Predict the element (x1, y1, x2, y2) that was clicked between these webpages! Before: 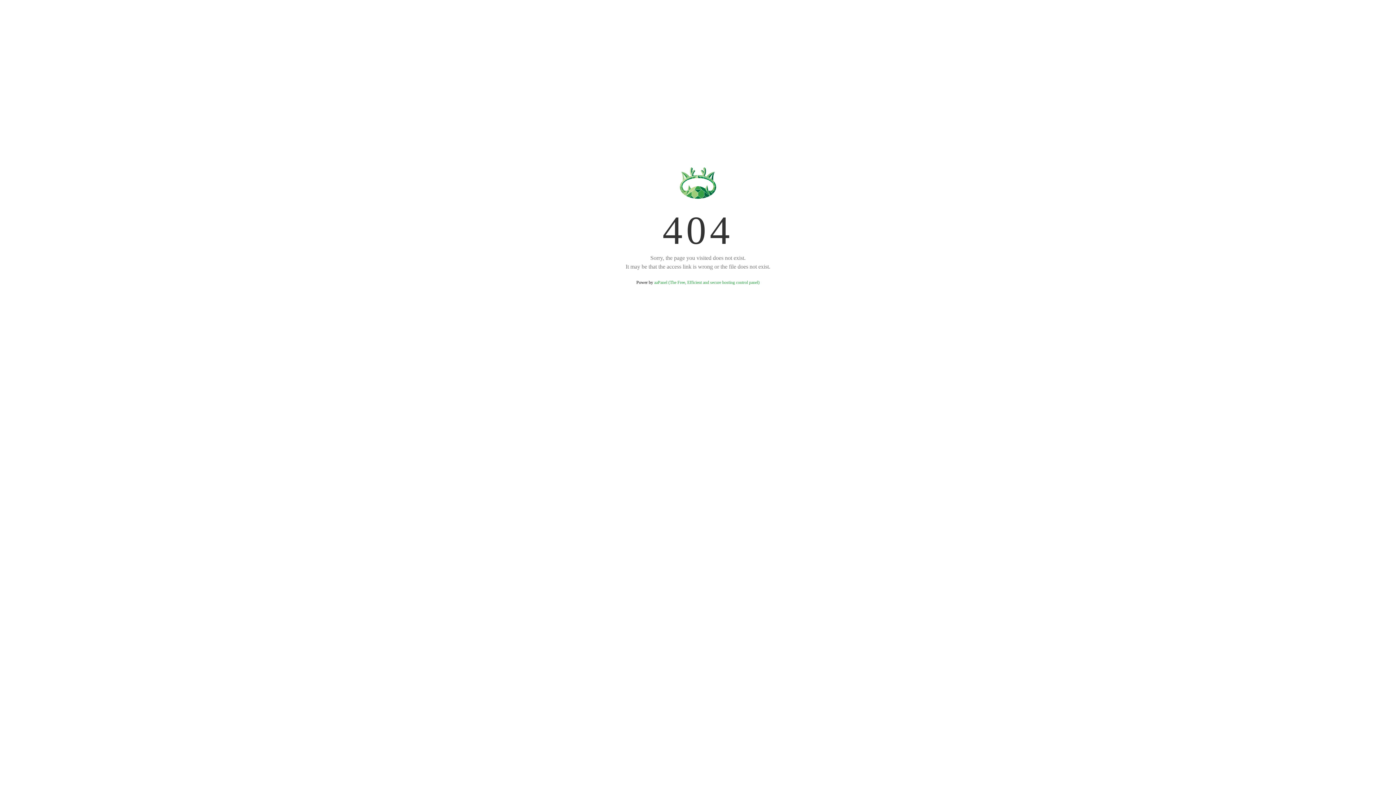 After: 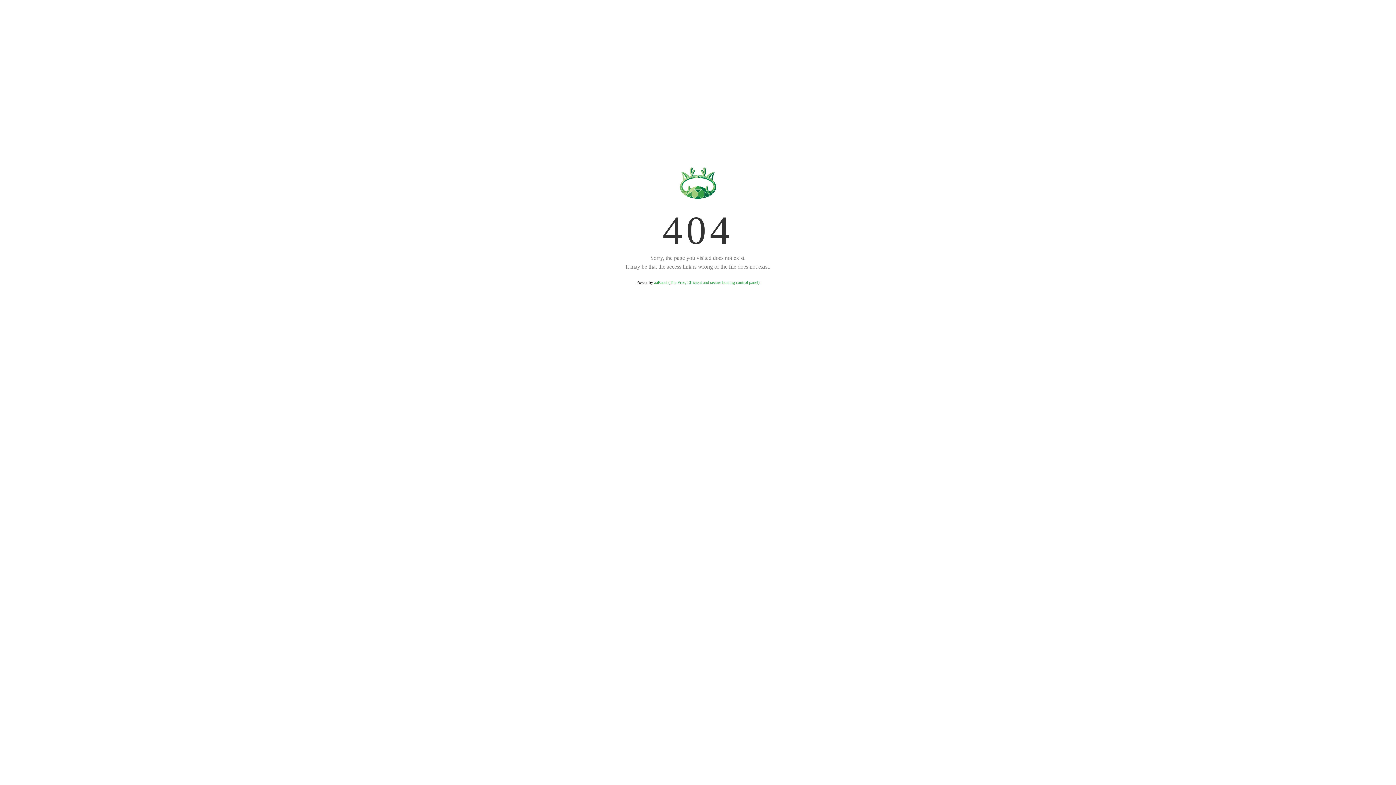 Action: bbox: (654, 280, 759, 285) label: aaPanel (The Free, Efficient and secure hosting control panel)